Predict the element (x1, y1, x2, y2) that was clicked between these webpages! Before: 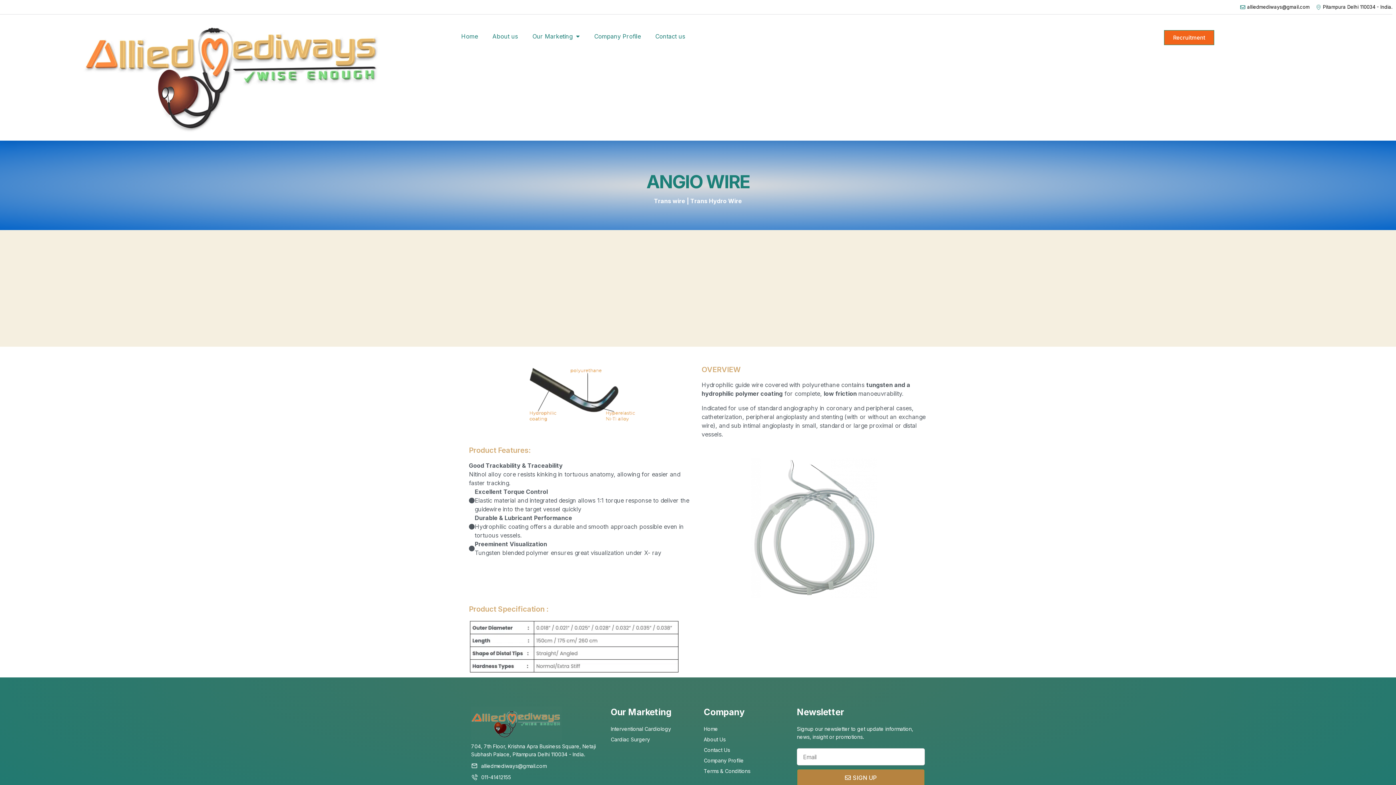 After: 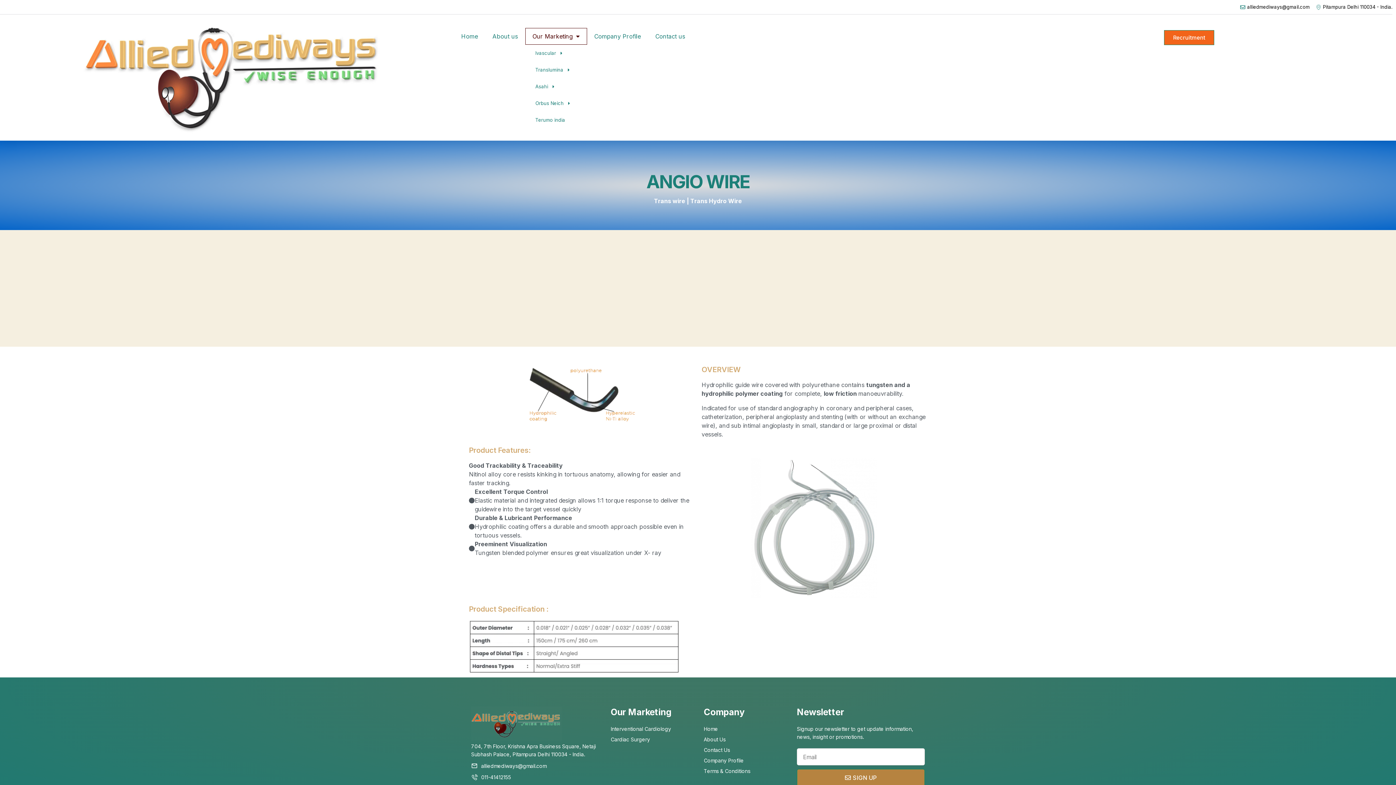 Action: bbox: (525, 28, 587, 44) label: Our Marketing